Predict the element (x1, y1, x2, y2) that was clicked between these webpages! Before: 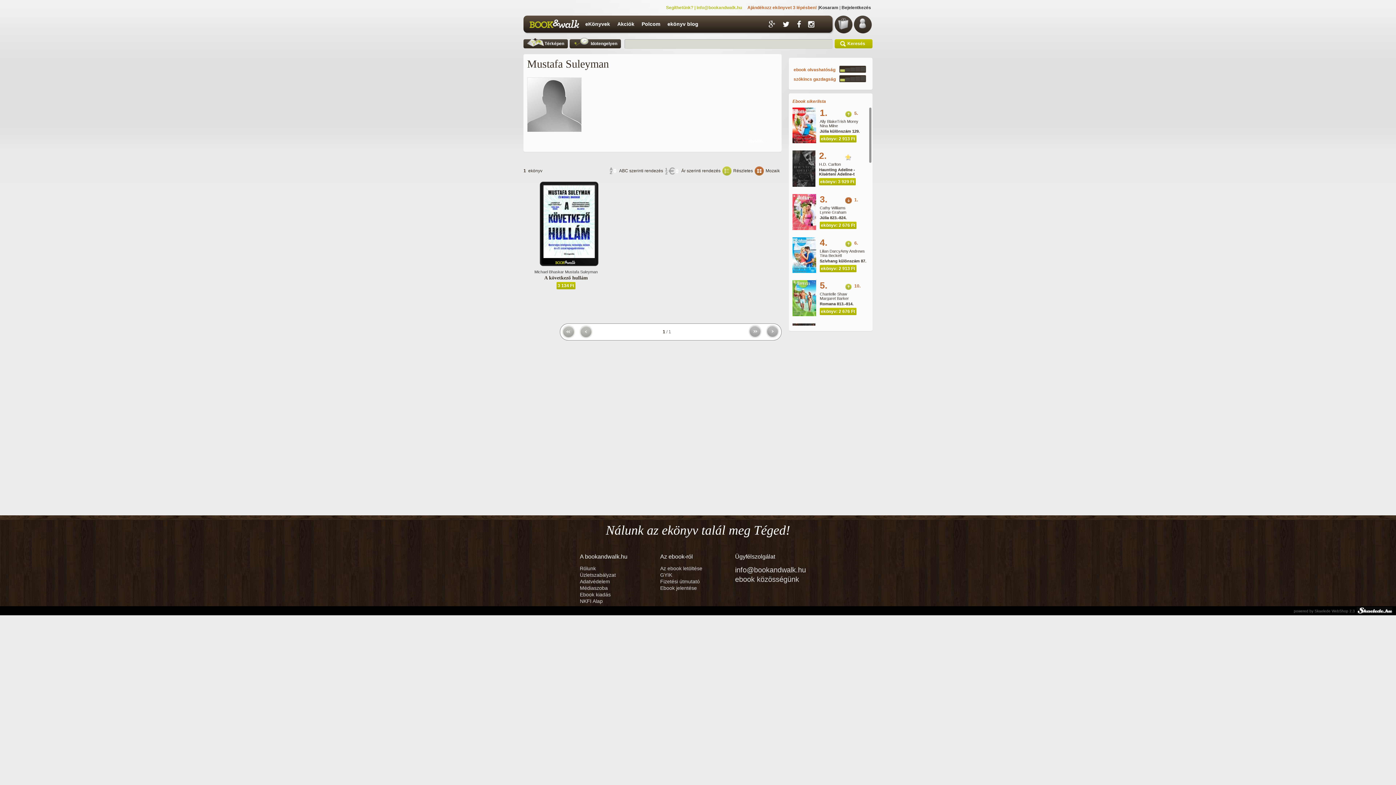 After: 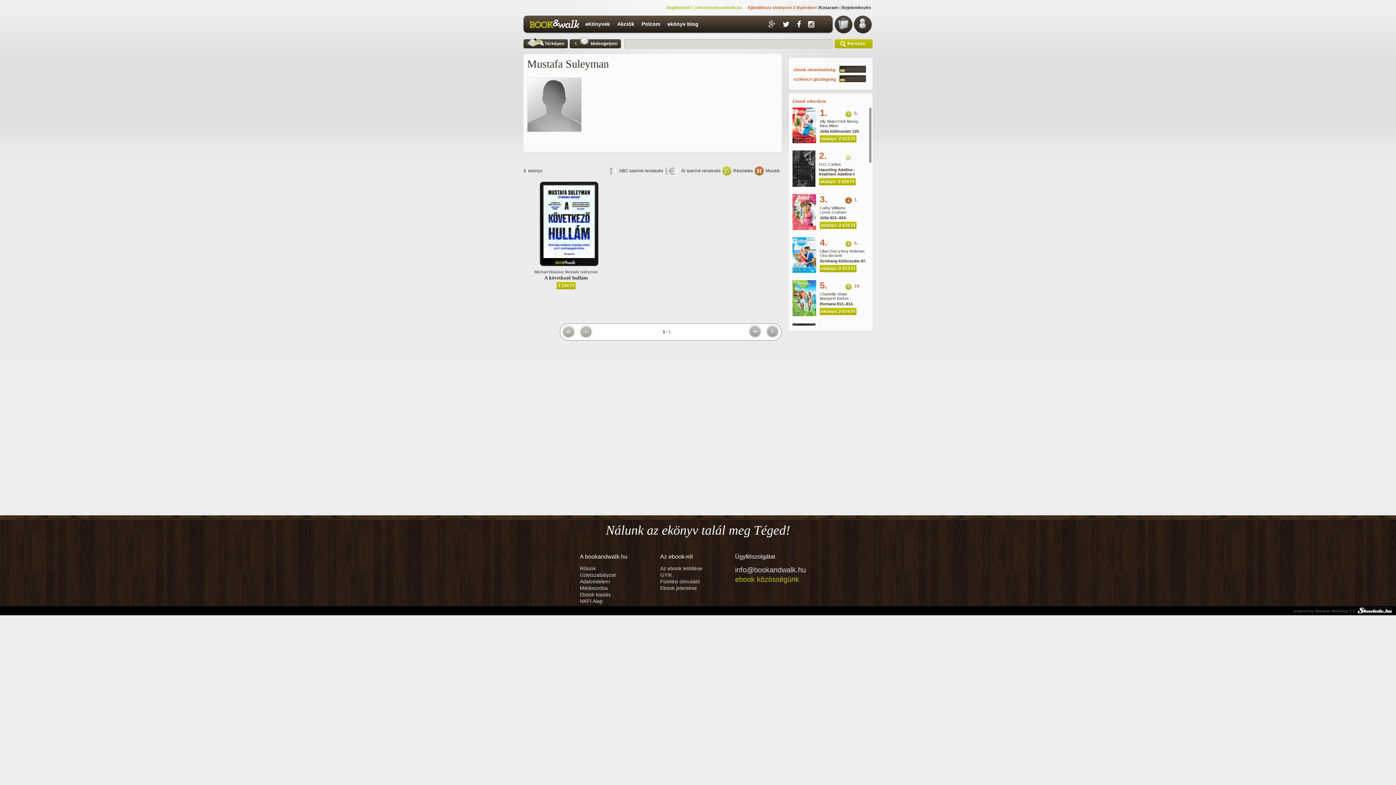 Action: bbox: (735, 574, 806, 584) label: ebook közösségünk